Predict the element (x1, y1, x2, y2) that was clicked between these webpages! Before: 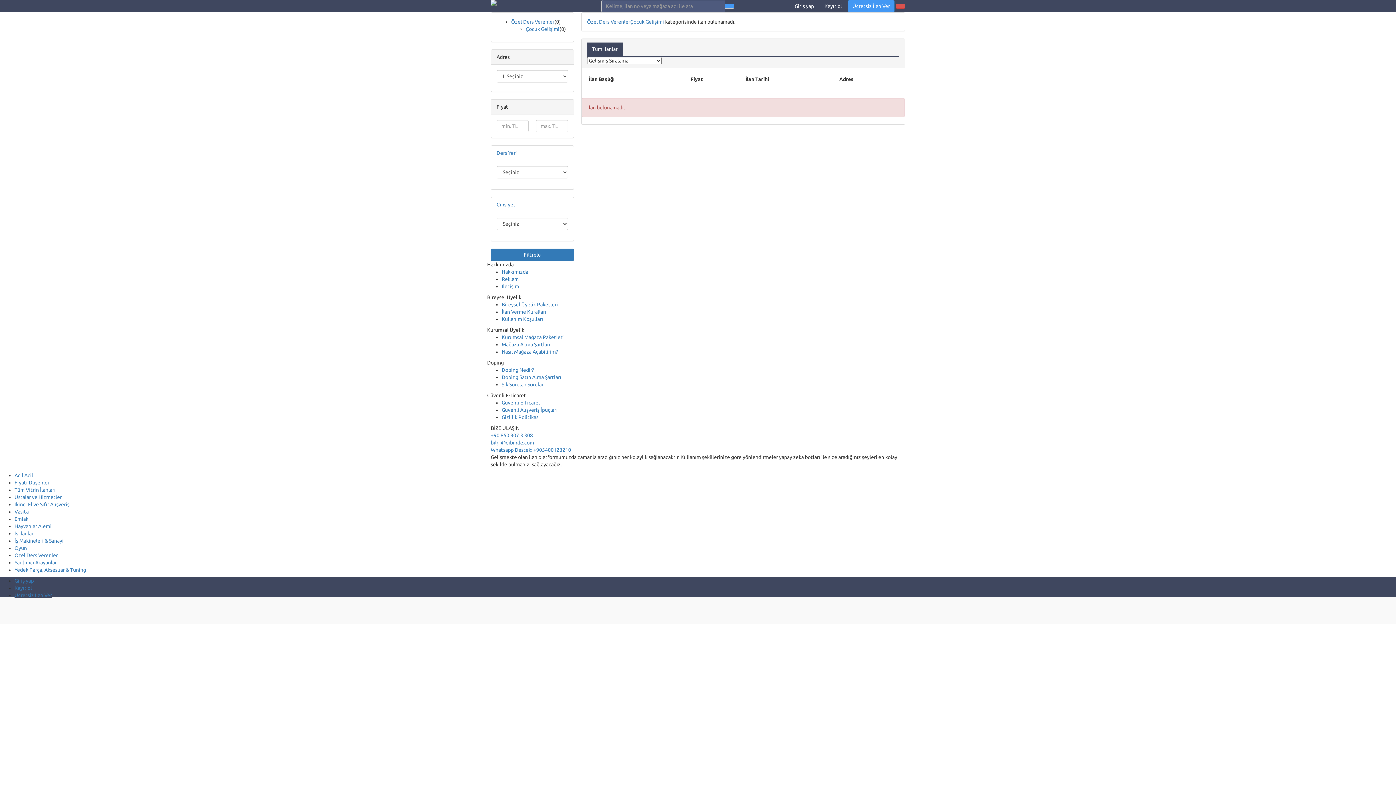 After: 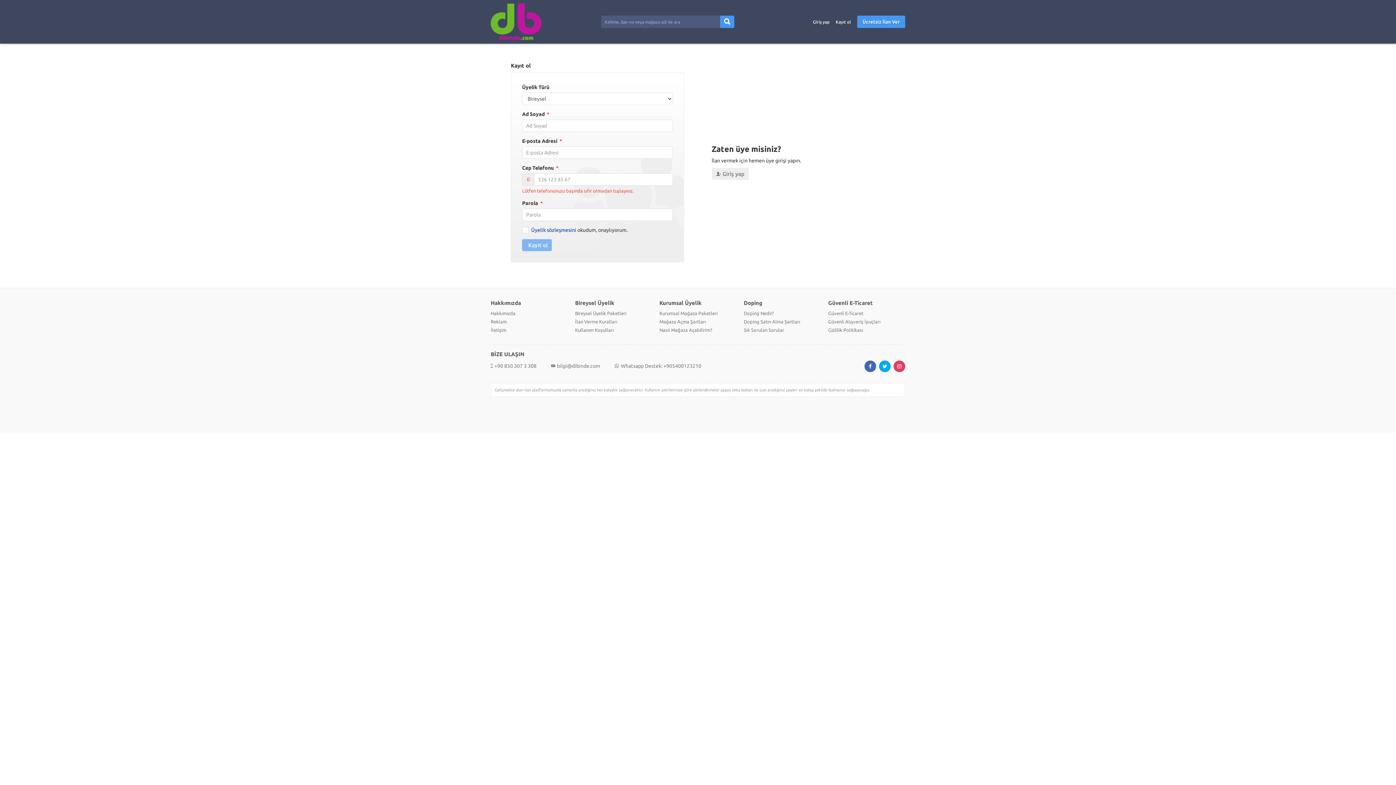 Action: label: Kayıt ol bbox: (819, 0, 846, 12)